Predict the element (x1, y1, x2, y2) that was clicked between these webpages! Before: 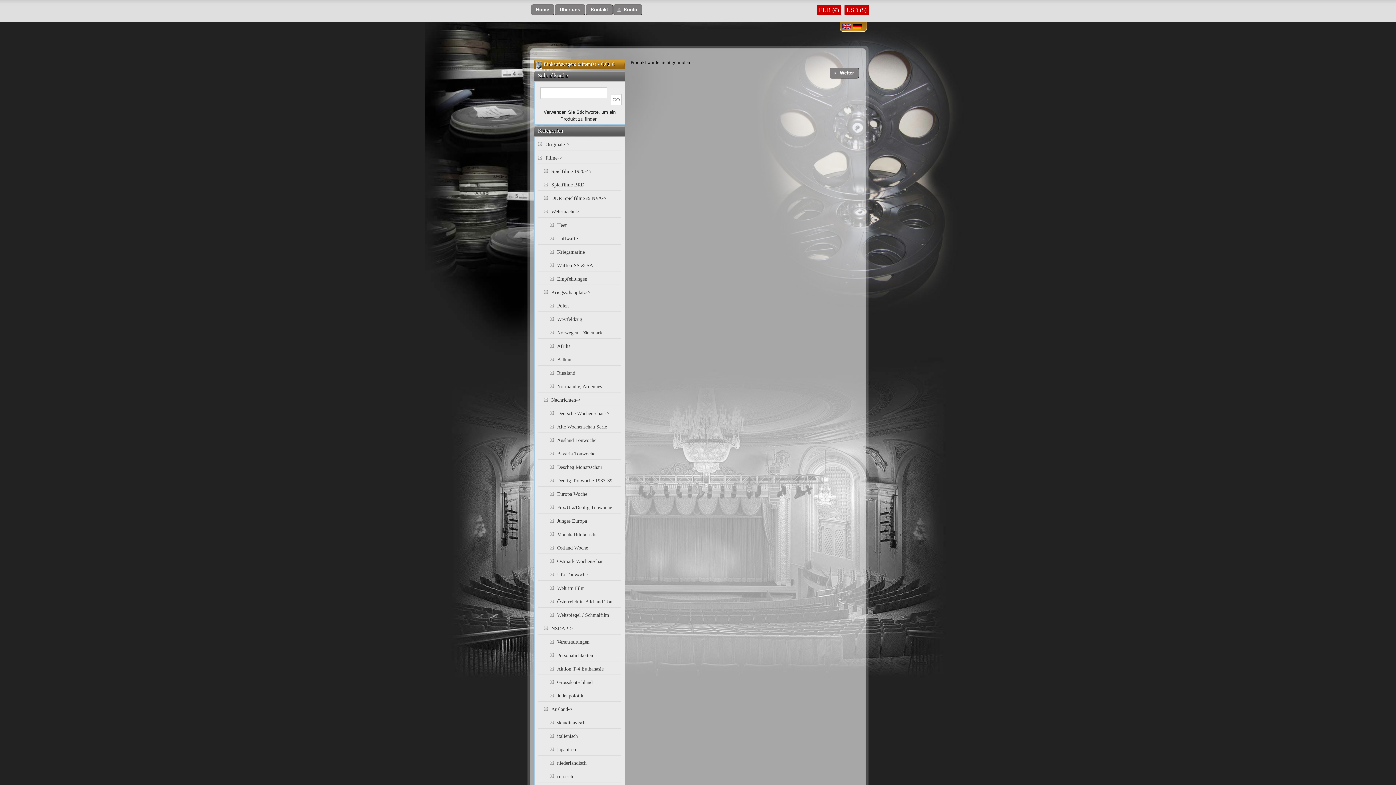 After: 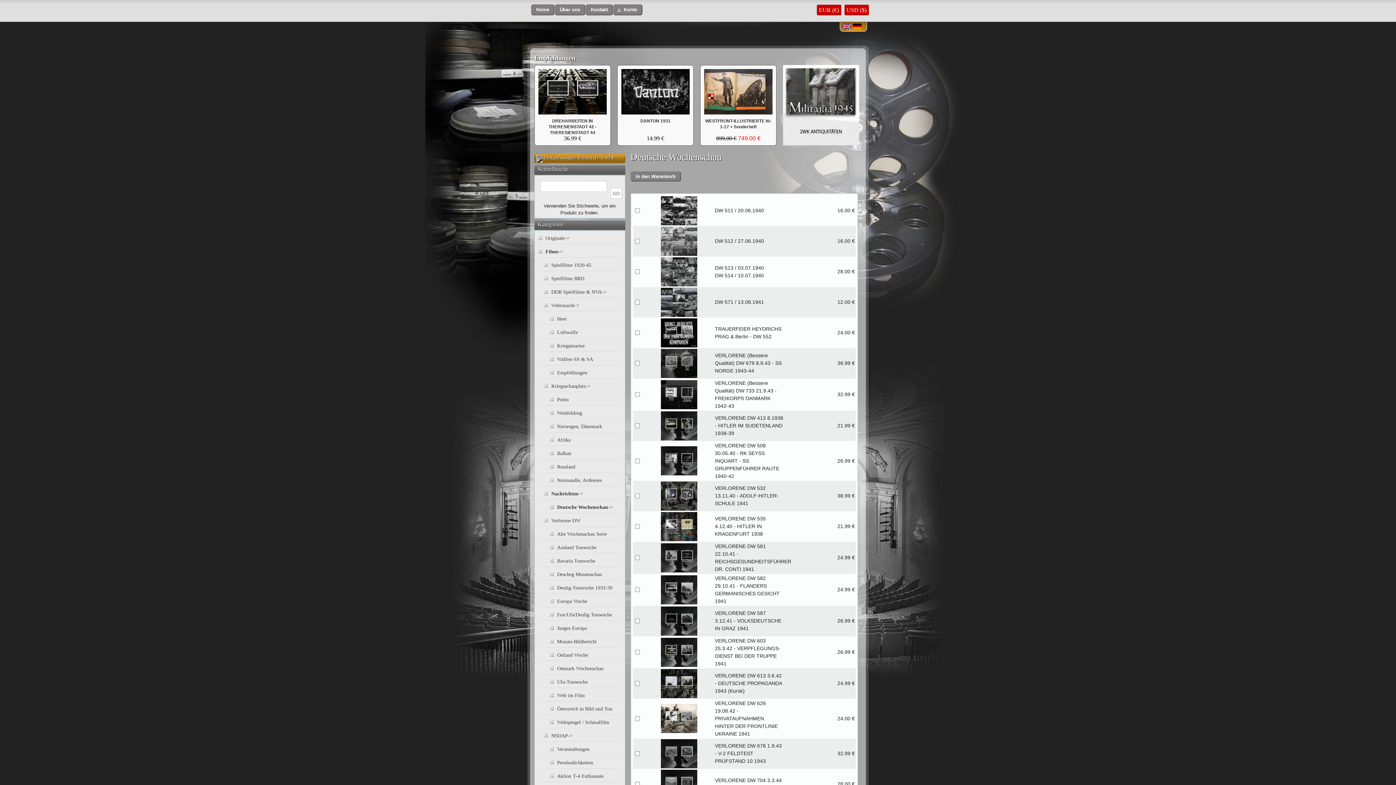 Action: bbox: (557, 410, 609, 416) label: Deutsche Wochenschau->